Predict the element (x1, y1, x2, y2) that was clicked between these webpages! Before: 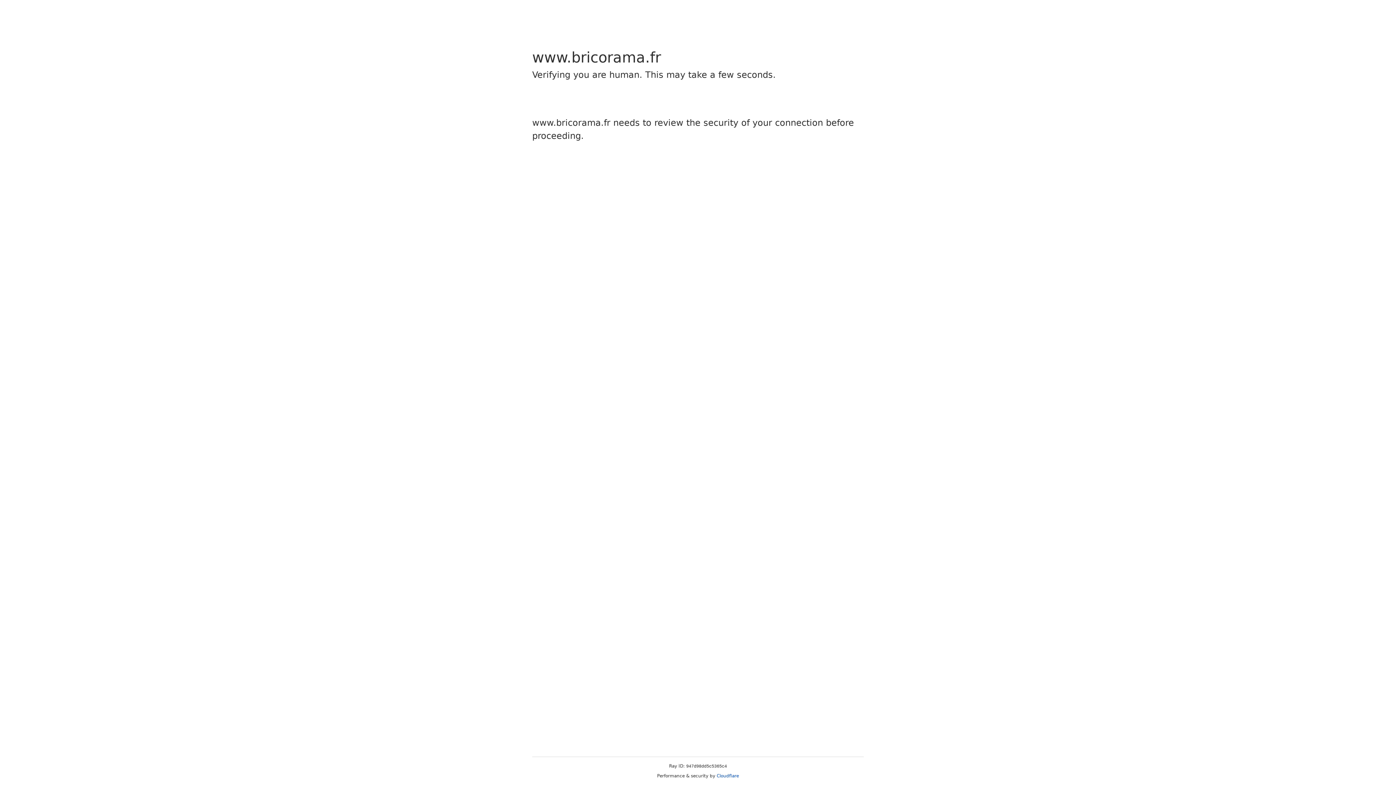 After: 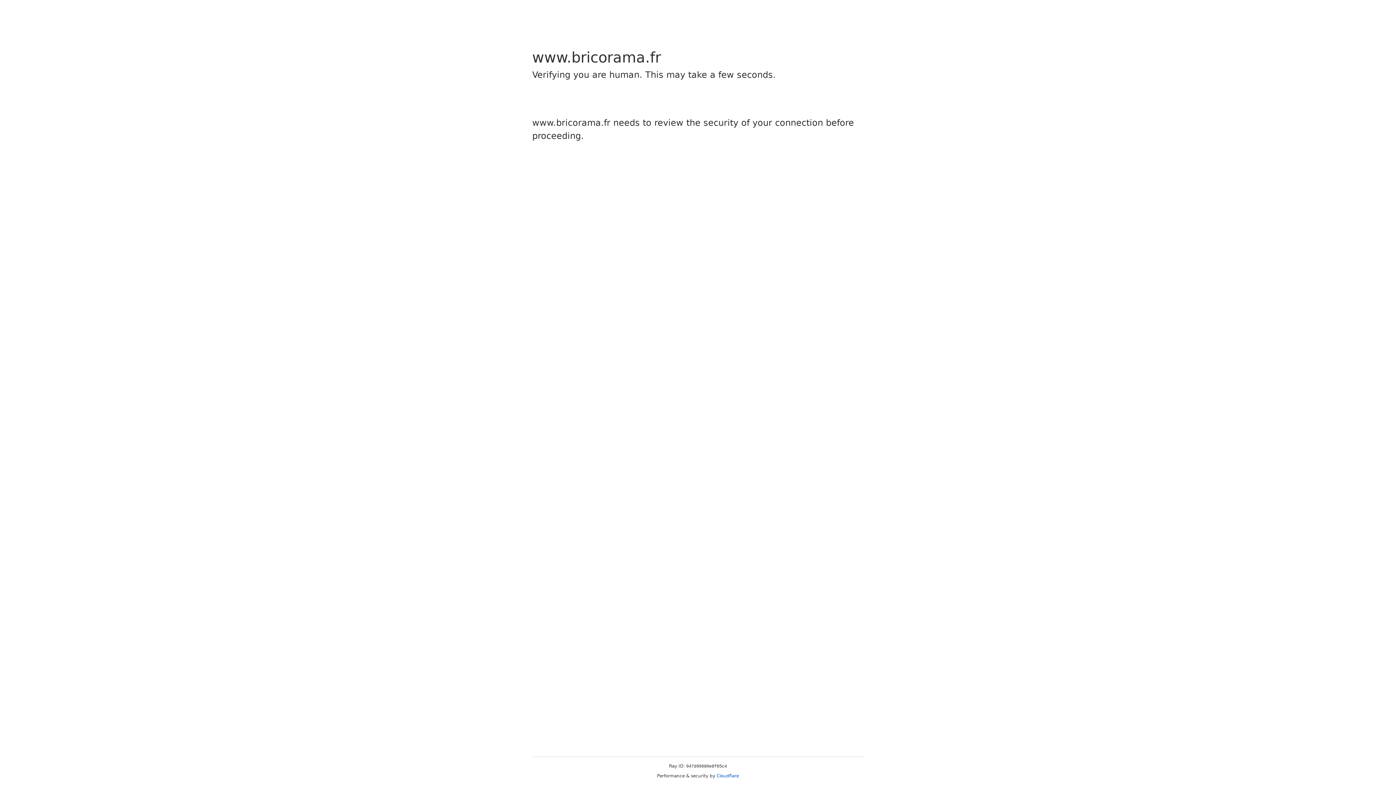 Action: bbox: (716, 773, 739, 778) label: Cloudflare